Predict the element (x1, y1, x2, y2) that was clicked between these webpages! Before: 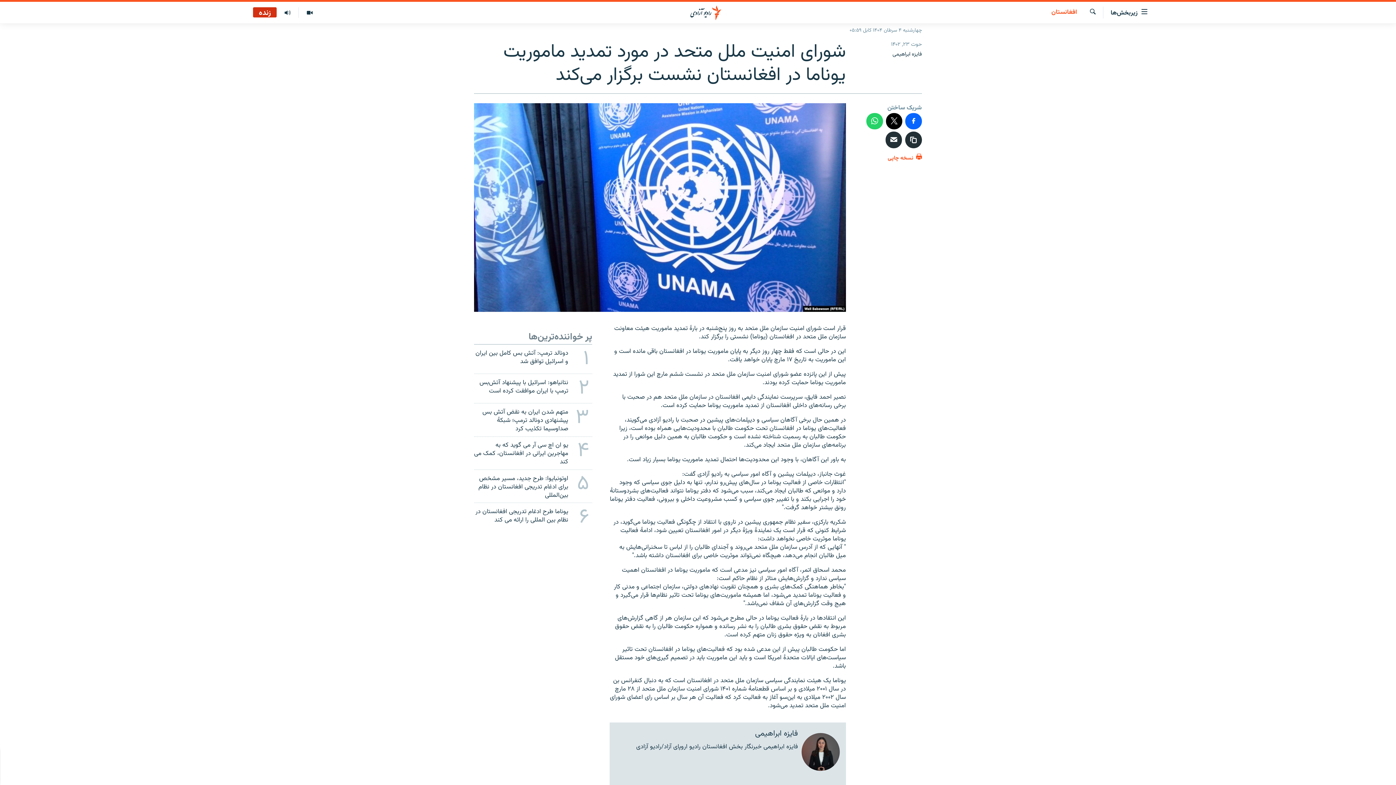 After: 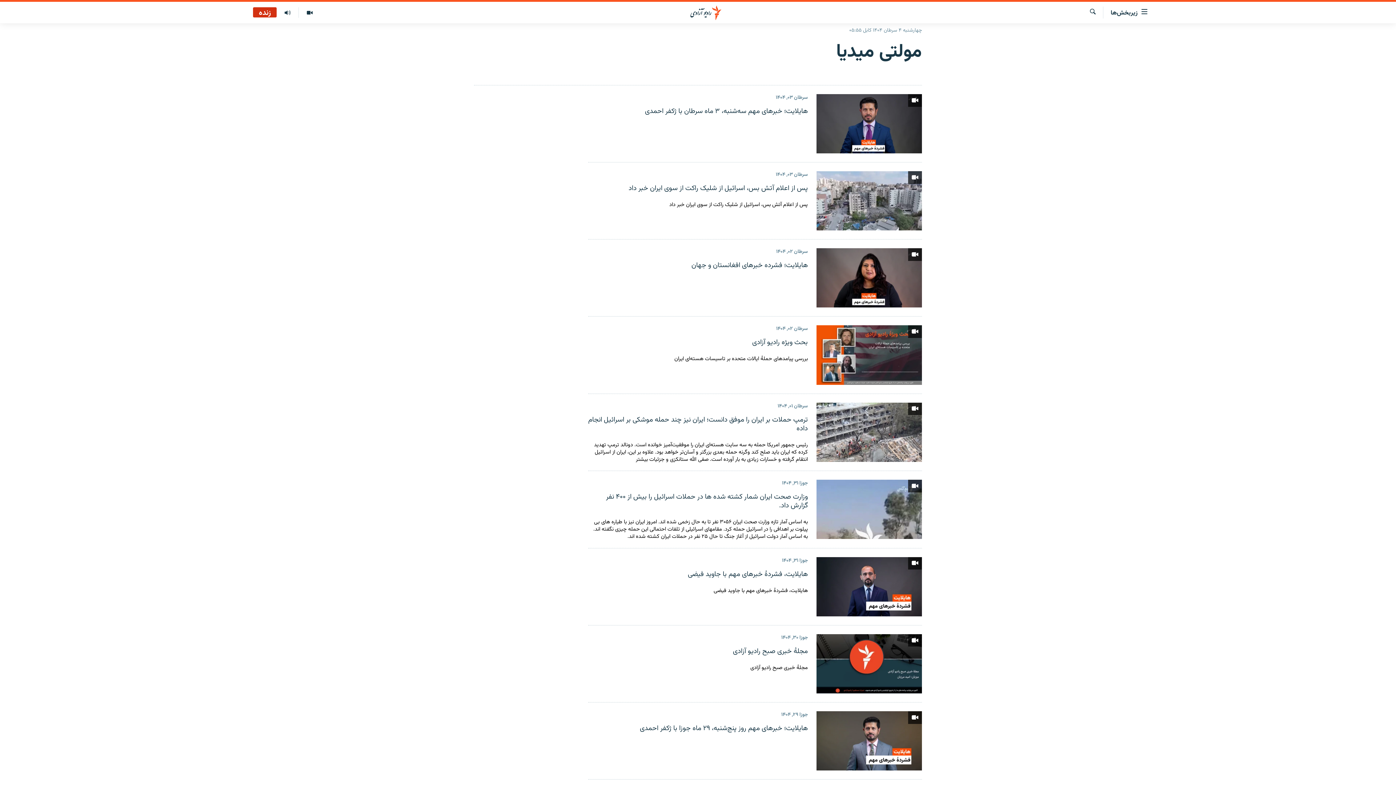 Action: bbox: (298, 7, 320, 17)